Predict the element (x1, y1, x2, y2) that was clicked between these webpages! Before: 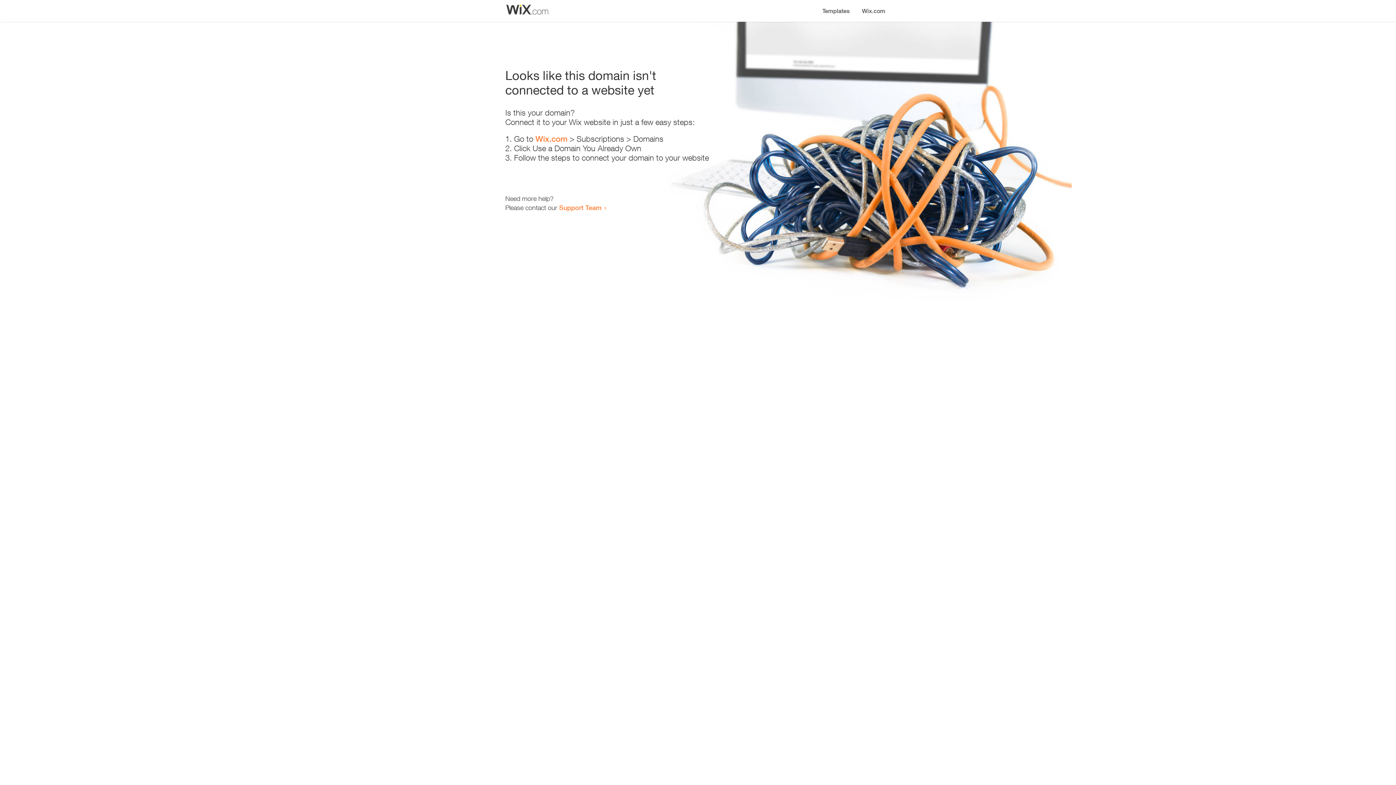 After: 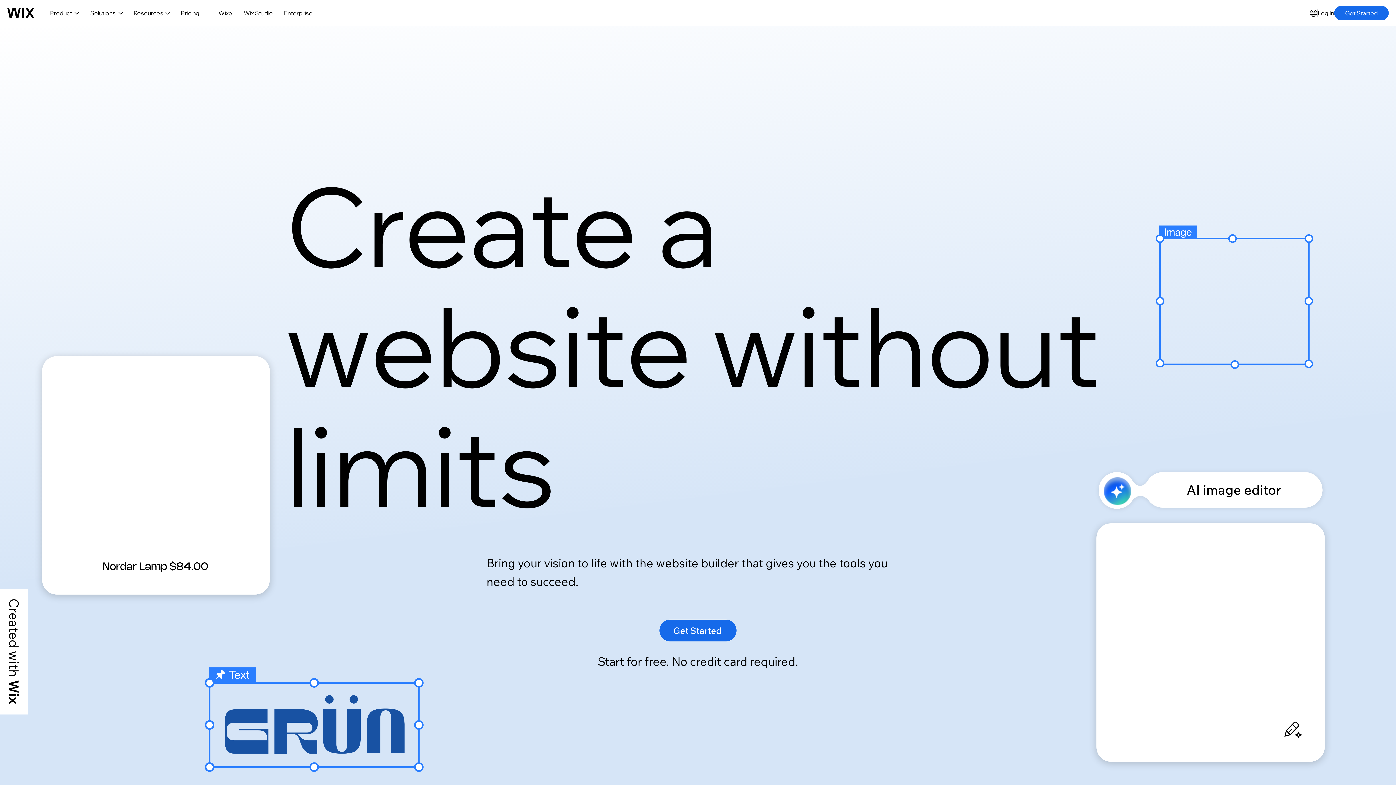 Action: label: Wix.com bbox: (535, 134, 567, 143)